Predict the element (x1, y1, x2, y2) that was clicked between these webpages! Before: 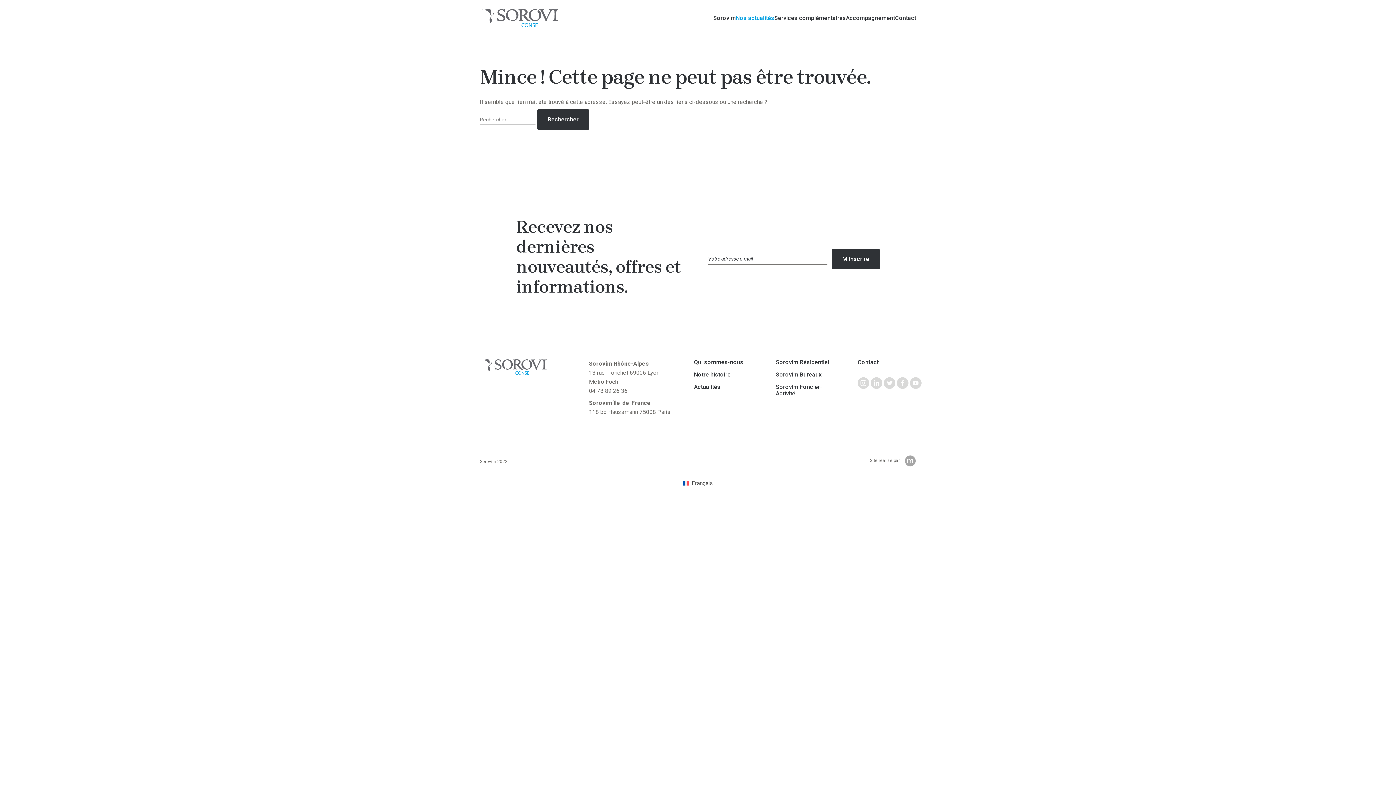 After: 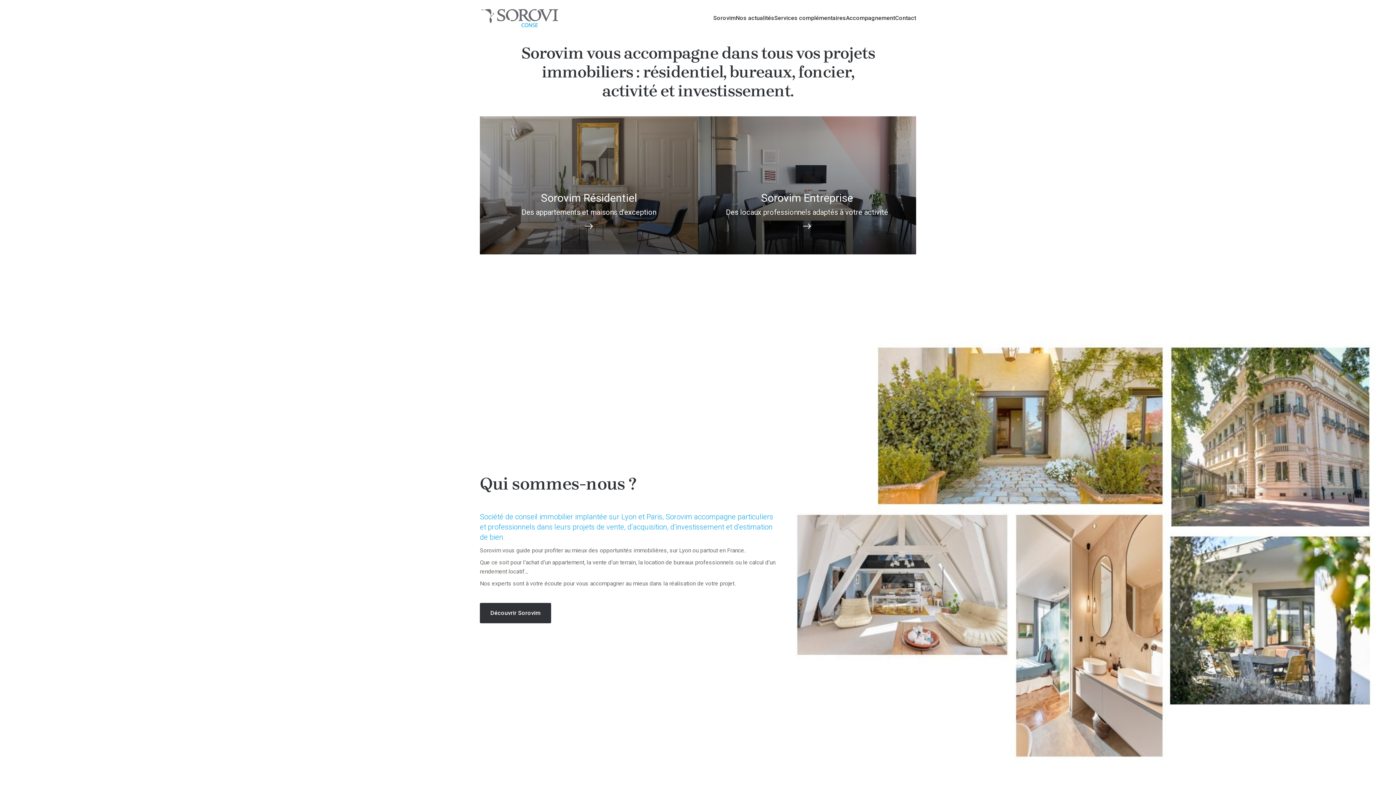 Action: label: Français bbox: (679, 478, 716, 488)